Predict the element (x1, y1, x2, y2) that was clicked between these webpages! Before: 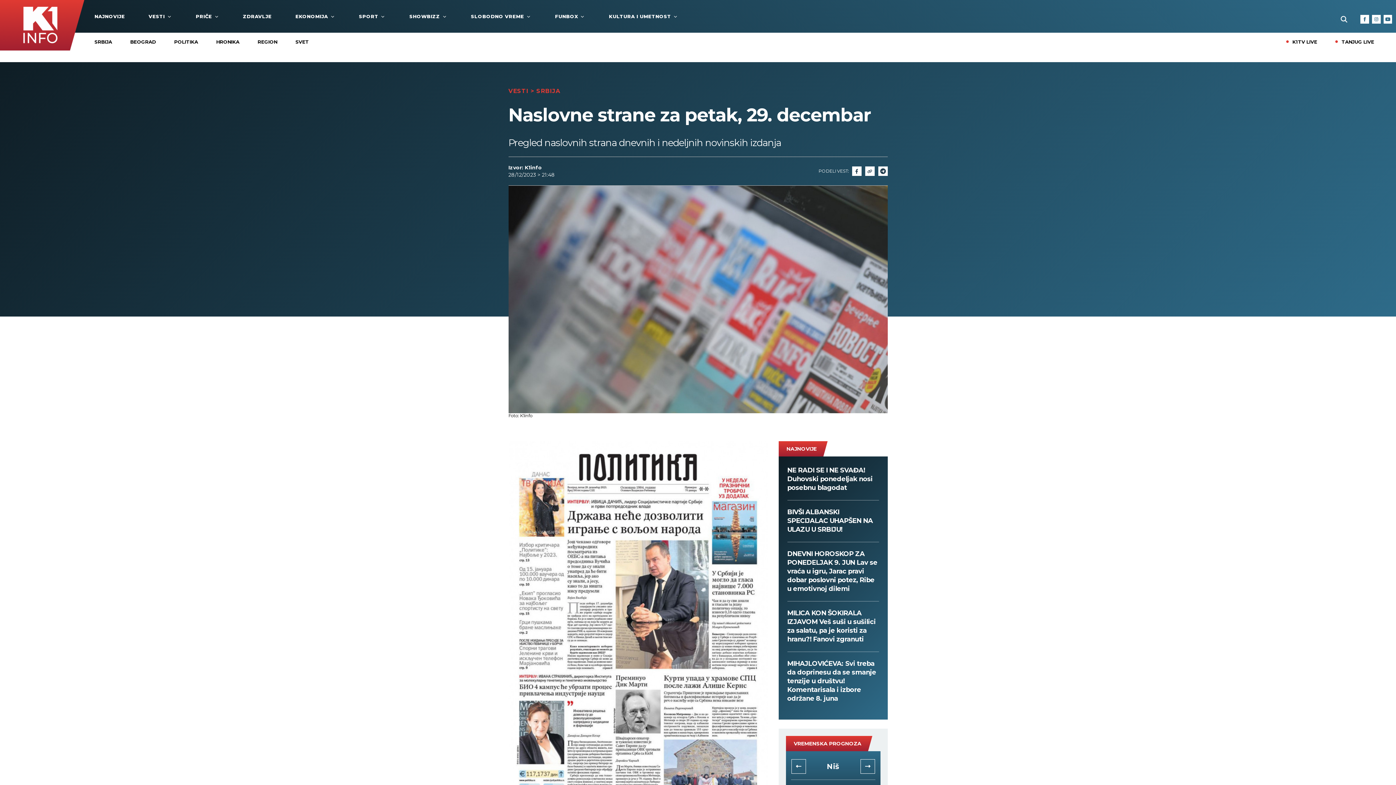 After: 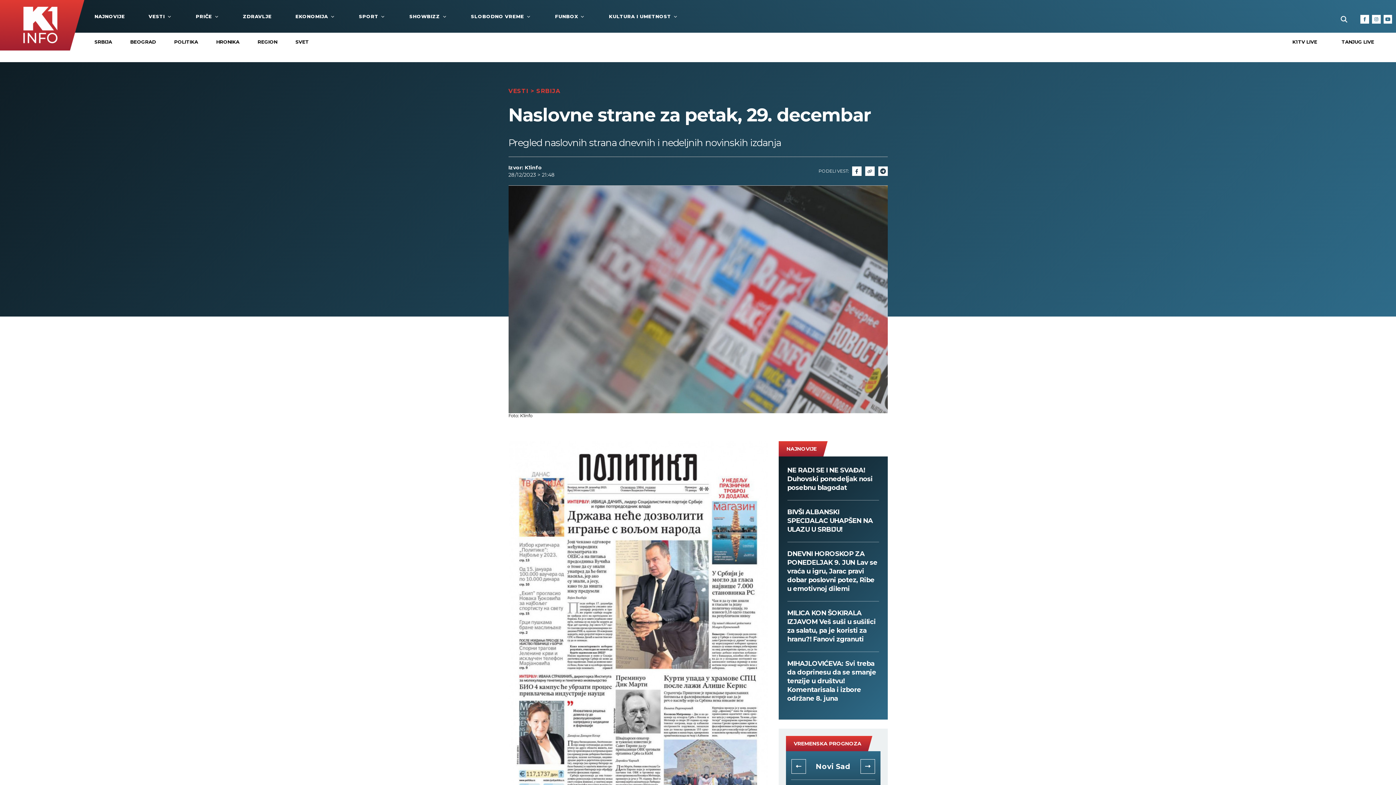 Action: bbox: (865, 166, 874, 176)